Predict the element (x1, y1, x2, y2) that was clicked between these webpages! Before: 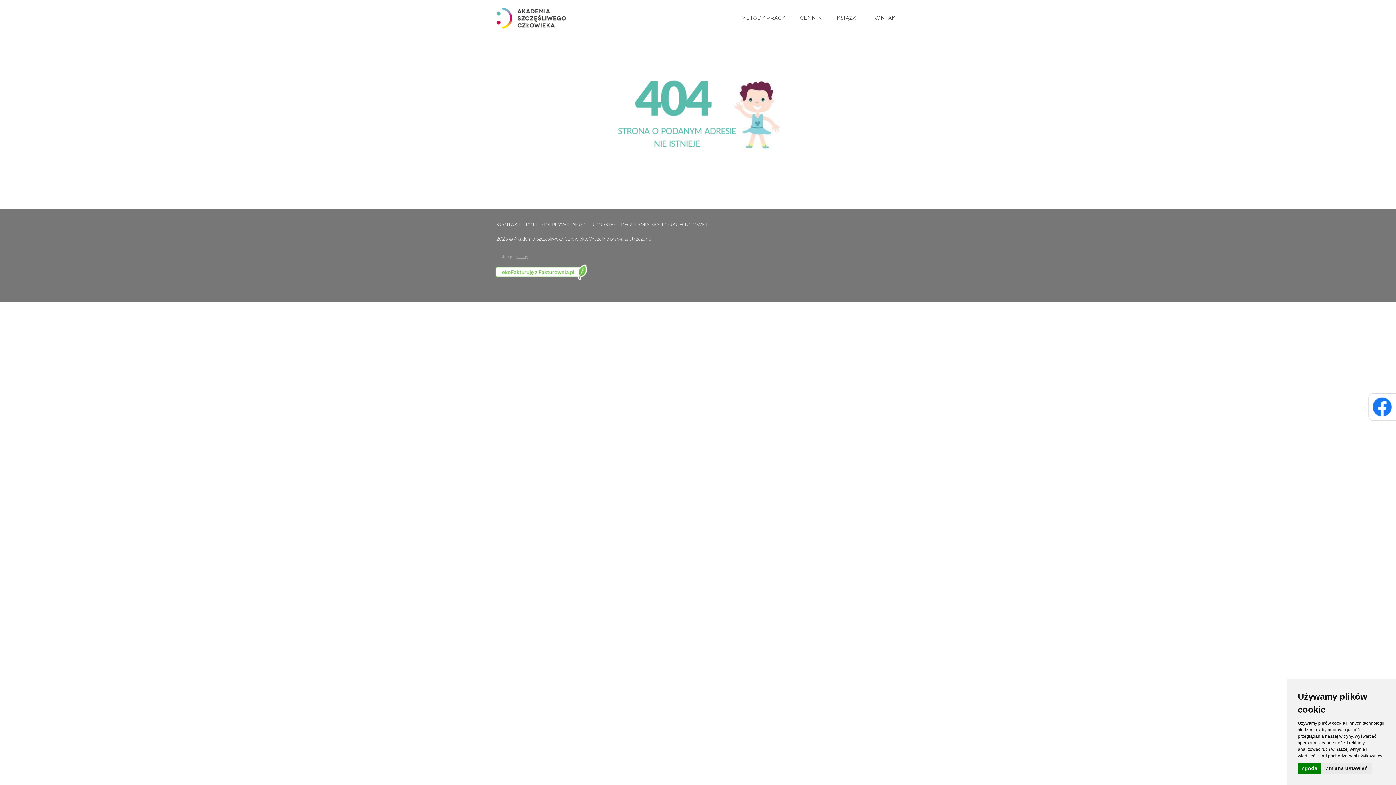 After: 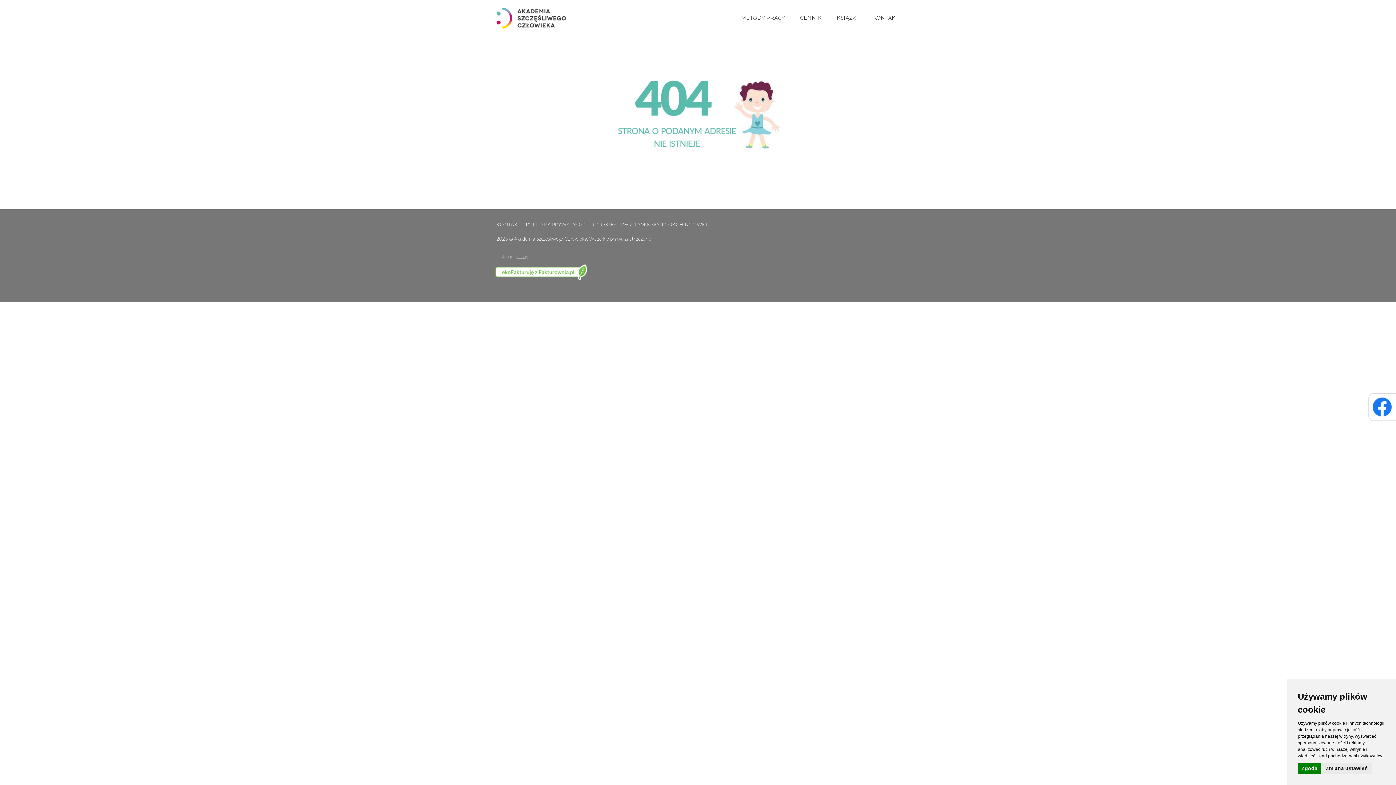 Action: bbox: (621, 221, 707, 227) label: REGULAMIN SESJI COACHINGOWEJ